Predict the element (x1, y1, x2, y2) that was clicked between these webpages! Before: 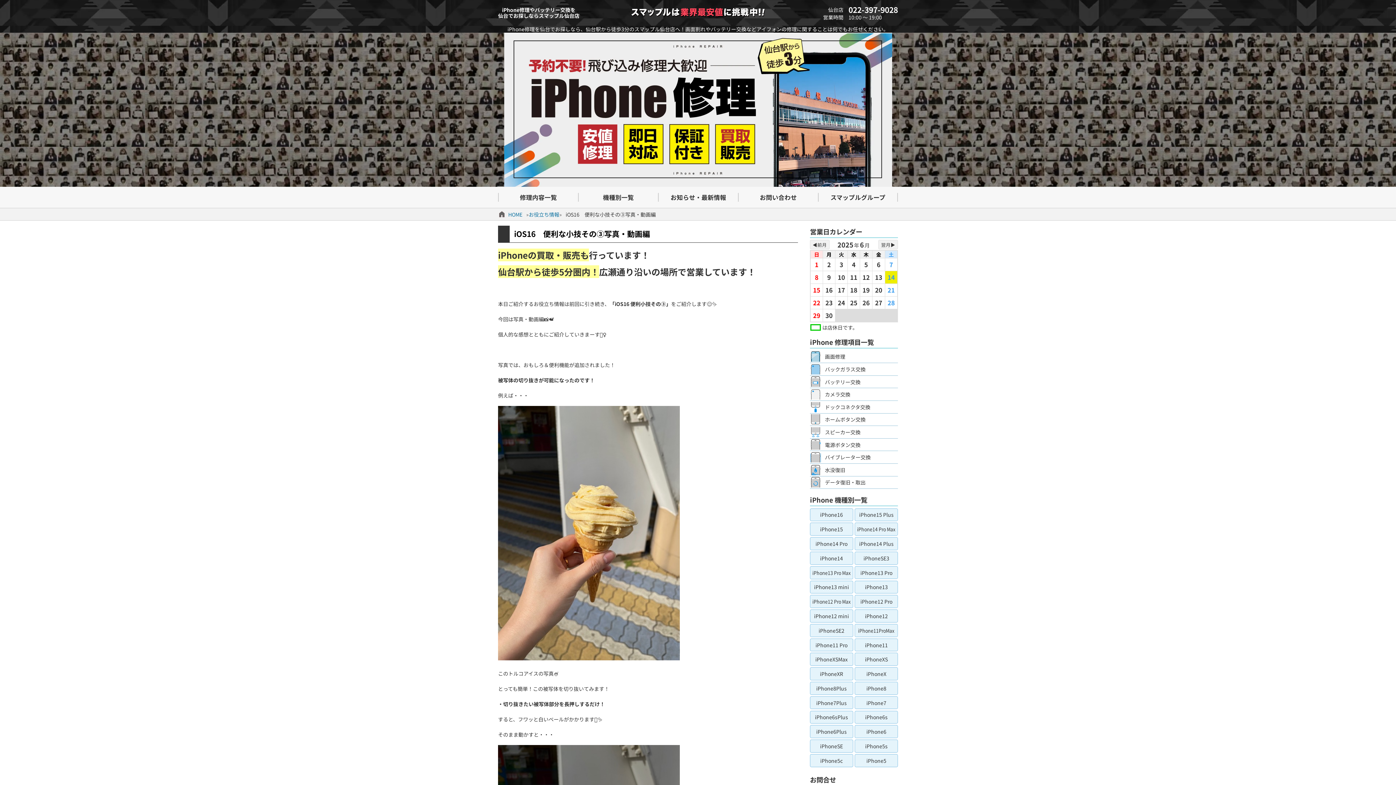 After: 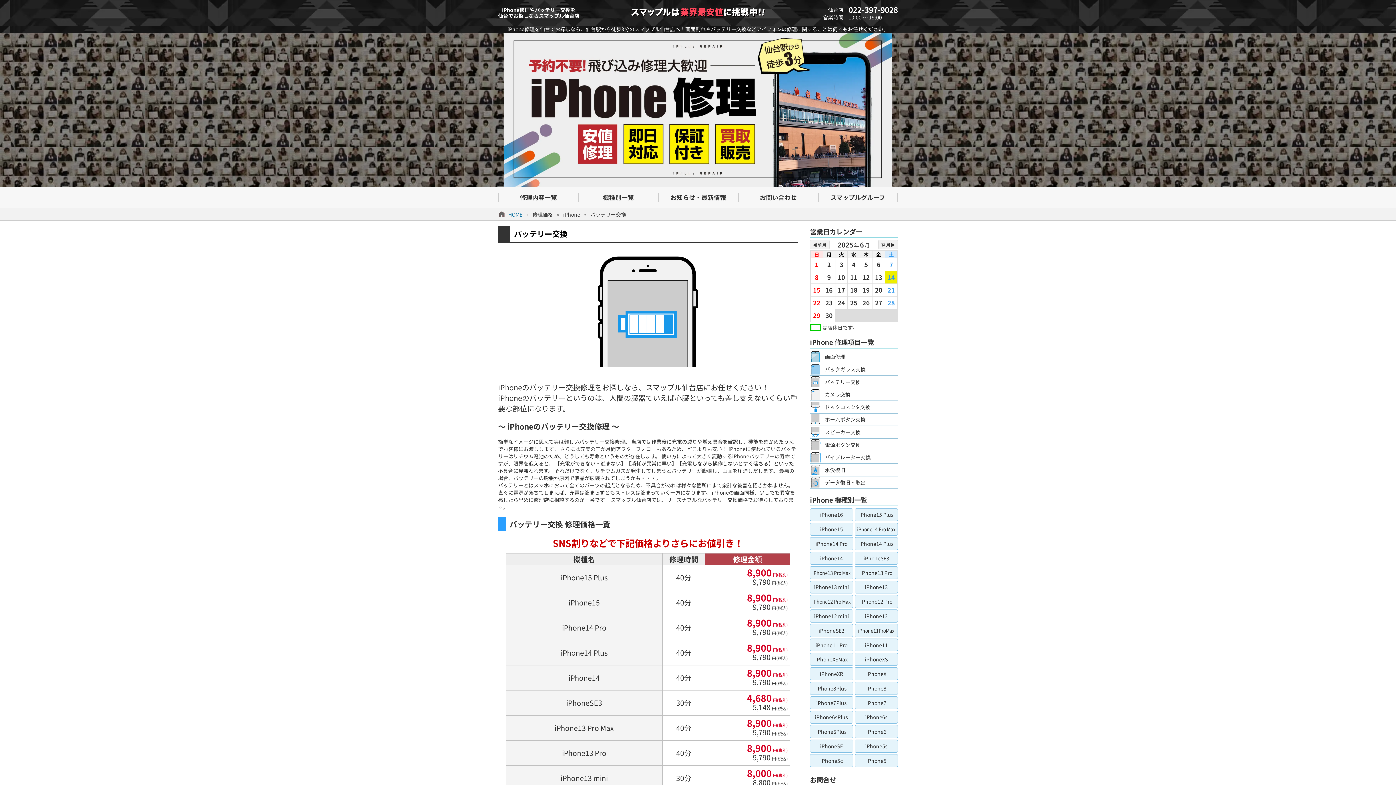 Action: bbox: (825, 375, 898, 388) label: バッテリー交換